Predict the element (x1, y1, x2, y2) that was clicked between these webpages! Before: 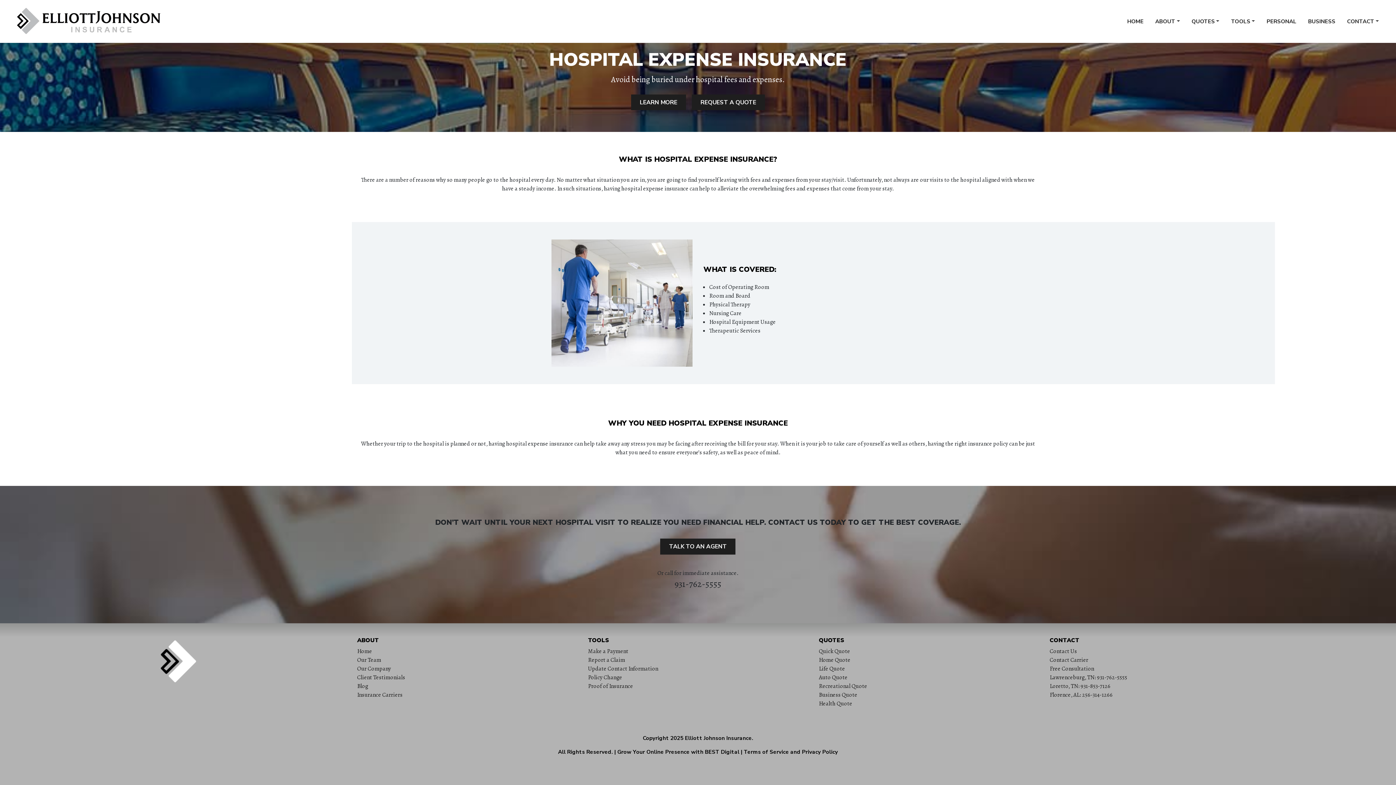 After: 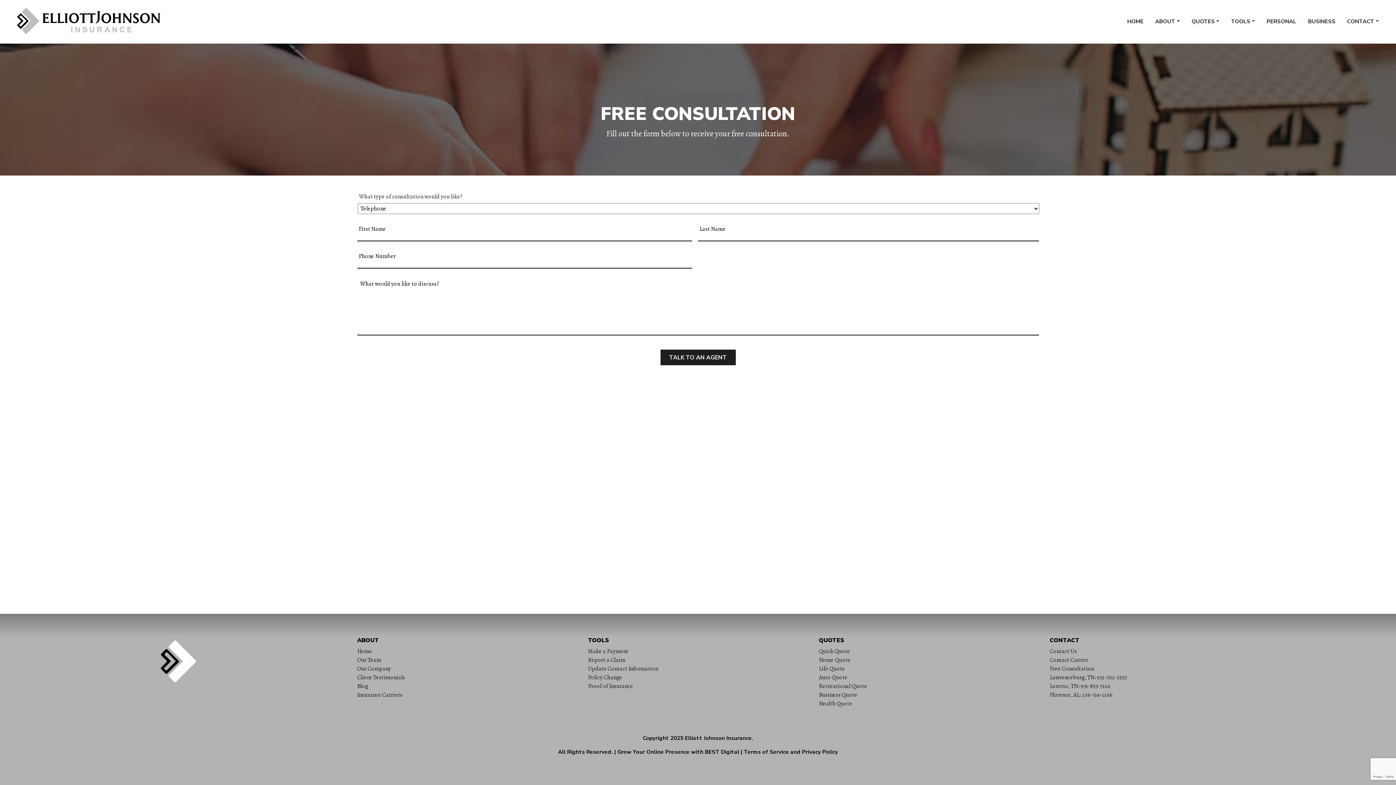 Action: label: Free Consultation bbox: (1050, 665, 1094, 673)